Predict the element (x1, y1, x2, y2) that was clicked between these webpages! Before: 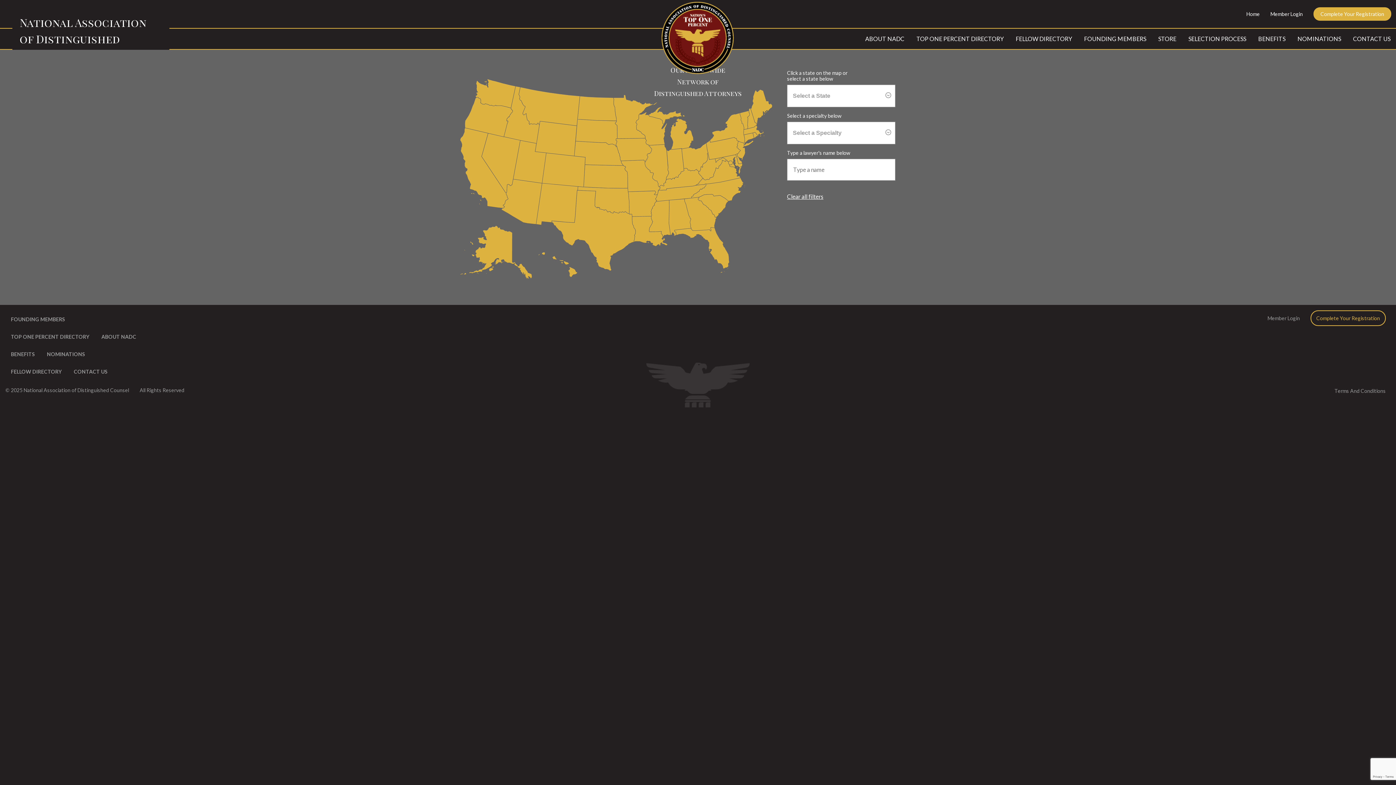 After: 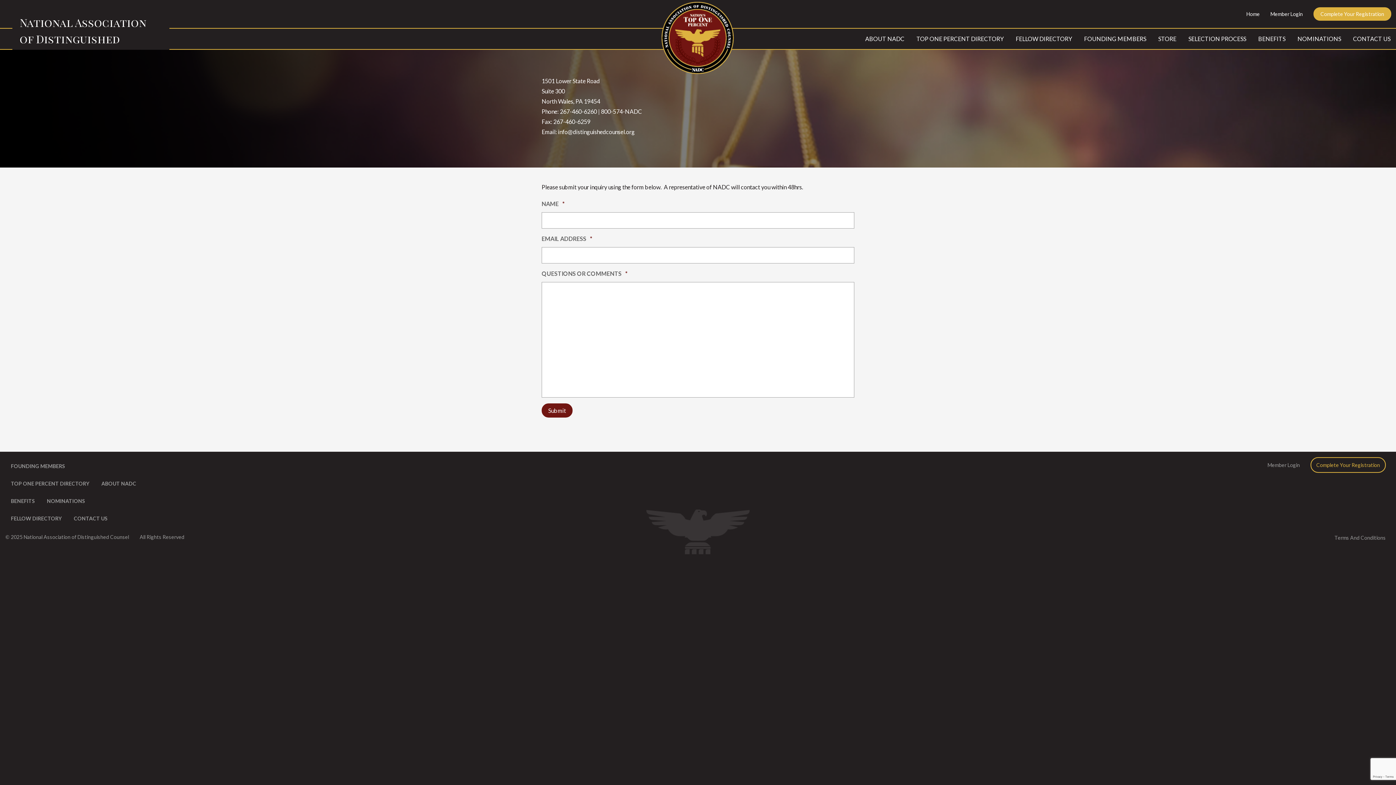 Action: bbox: (1353, 35, 1390, 42) label: CONTACT US